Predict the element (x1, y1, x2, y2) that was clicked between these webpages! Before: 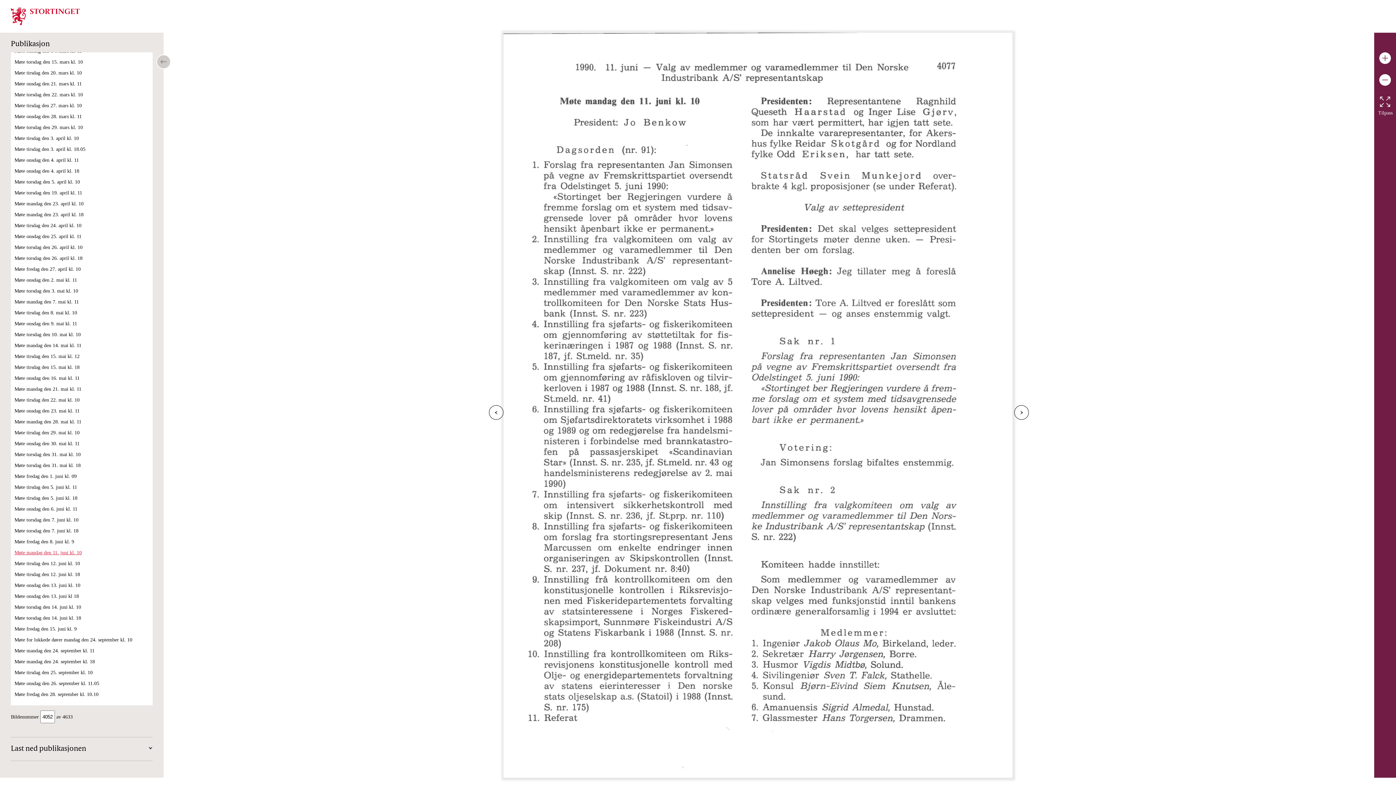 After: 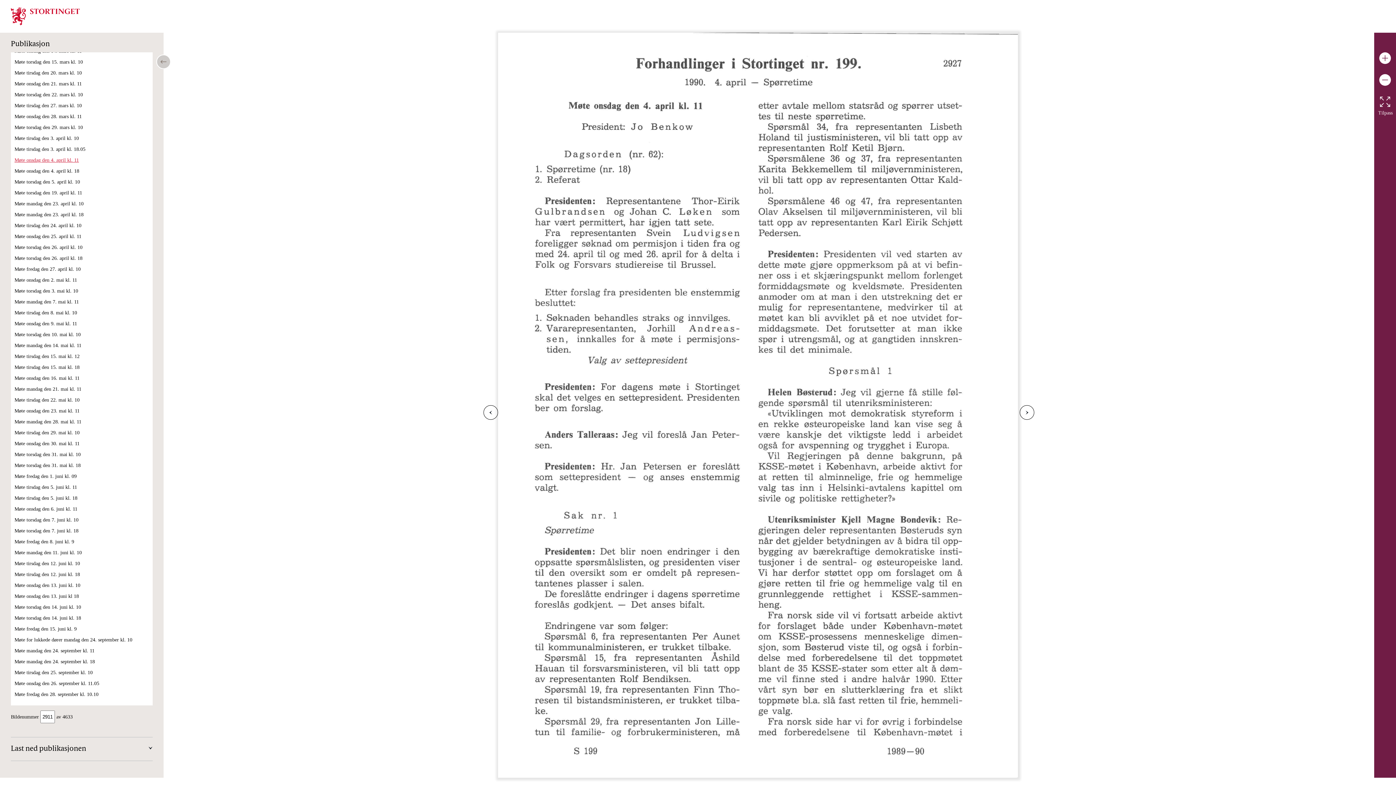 Action: label: Møte onsdag den 4. april kl. 11 bbox: (14, 157, 78, 162)